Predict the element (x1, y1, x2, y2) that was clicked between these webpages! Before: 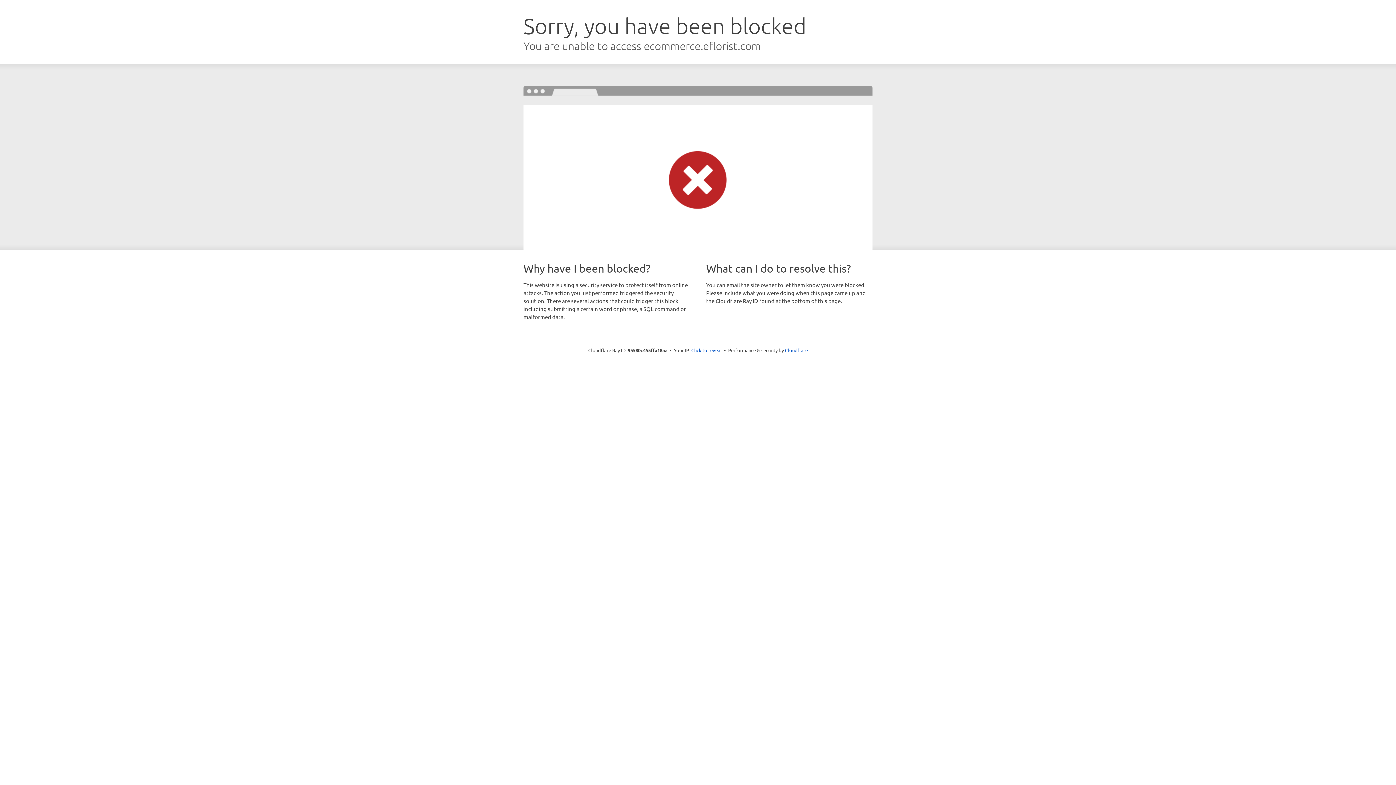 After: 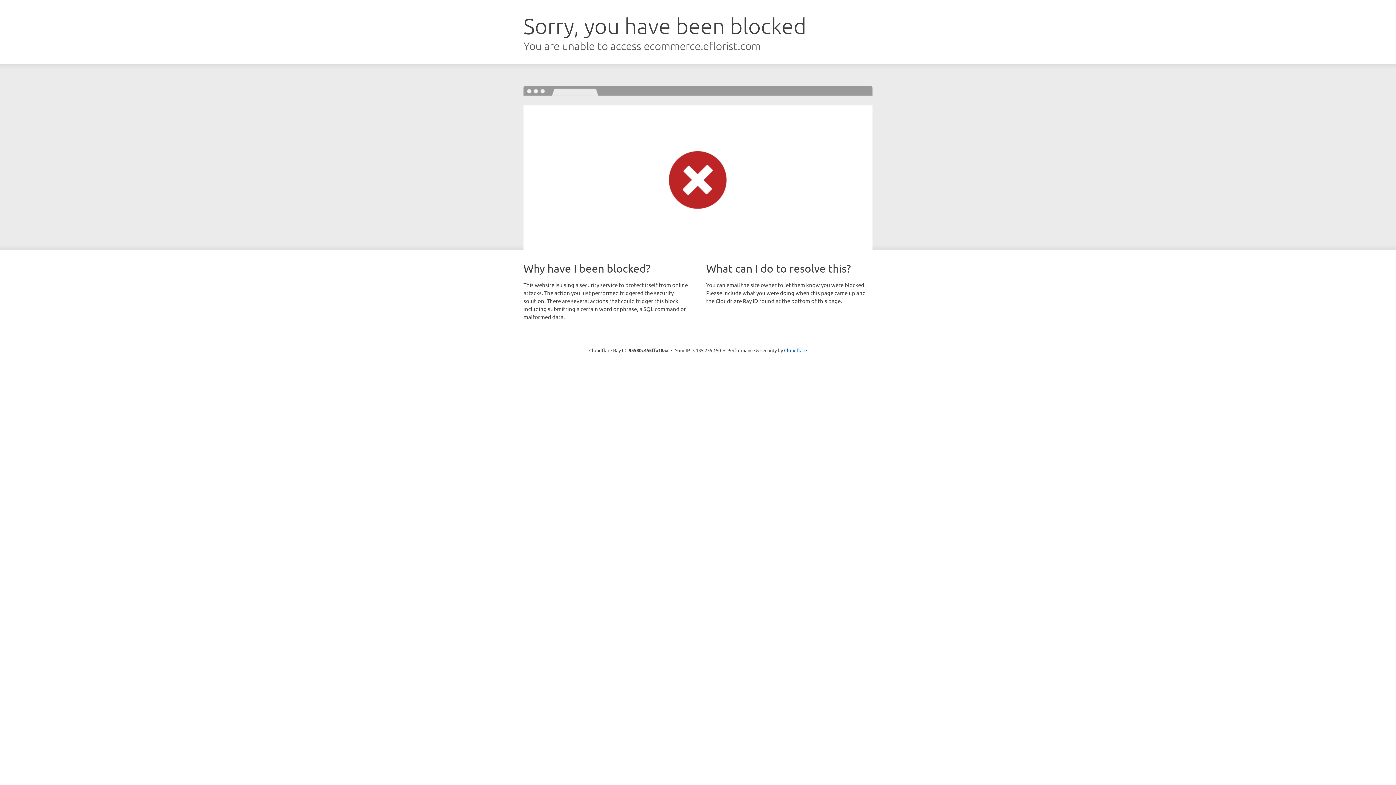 Action: bbox: (691, 346, 722, 353) label: Click to reveal